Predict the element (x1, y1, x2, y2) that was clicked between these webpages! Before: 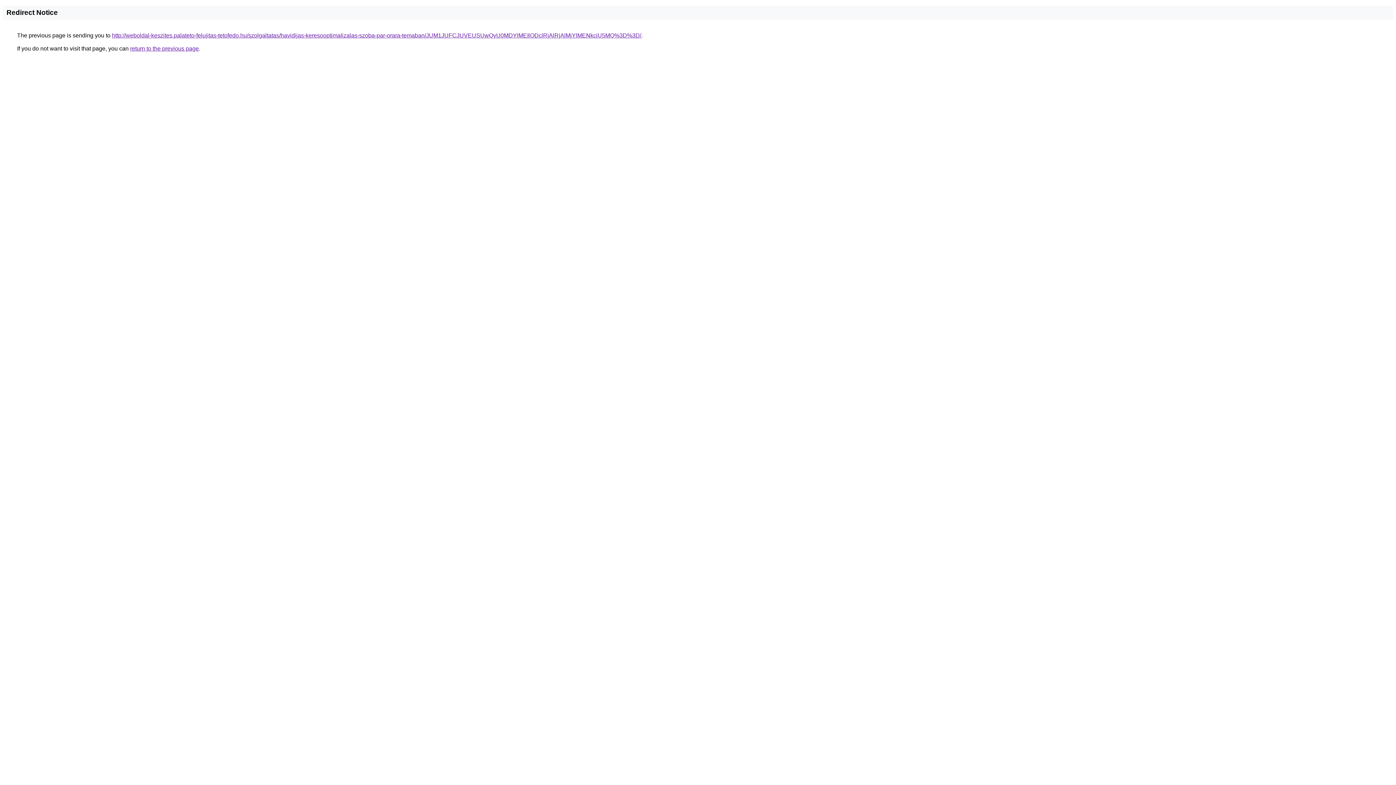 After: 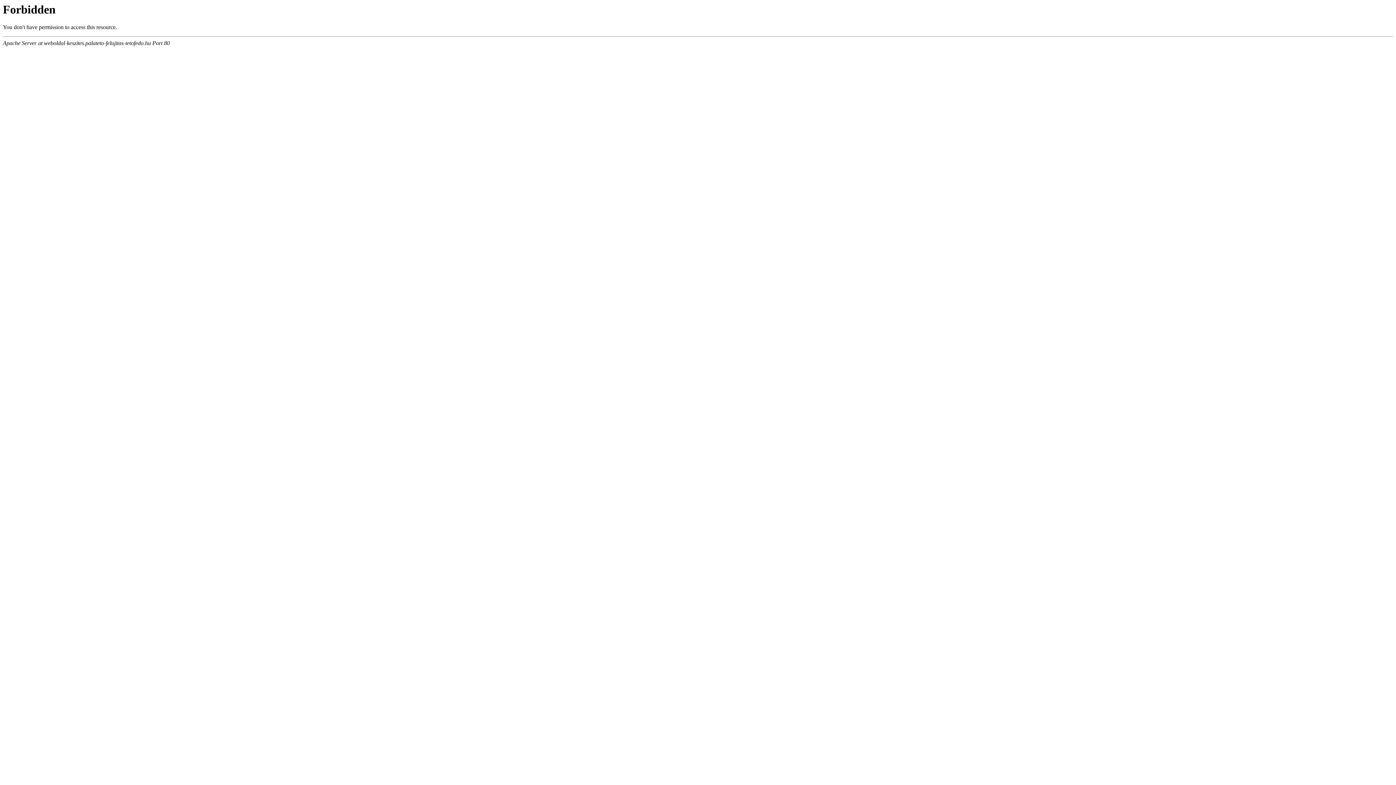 Action: bbox: (112, 32, 641, 38) label: http://weboldal-keszites.palateto-felujitas-tetofedo.hu/szolgaltatas/havidijas-keresooptimalizalas-szoba-par-orara-temaban/JUM1JUFCJUVEUSUwQyU0MDYlMEIlODclRjAlRjAlMjYlMENkciU5MQ%3D%3D/